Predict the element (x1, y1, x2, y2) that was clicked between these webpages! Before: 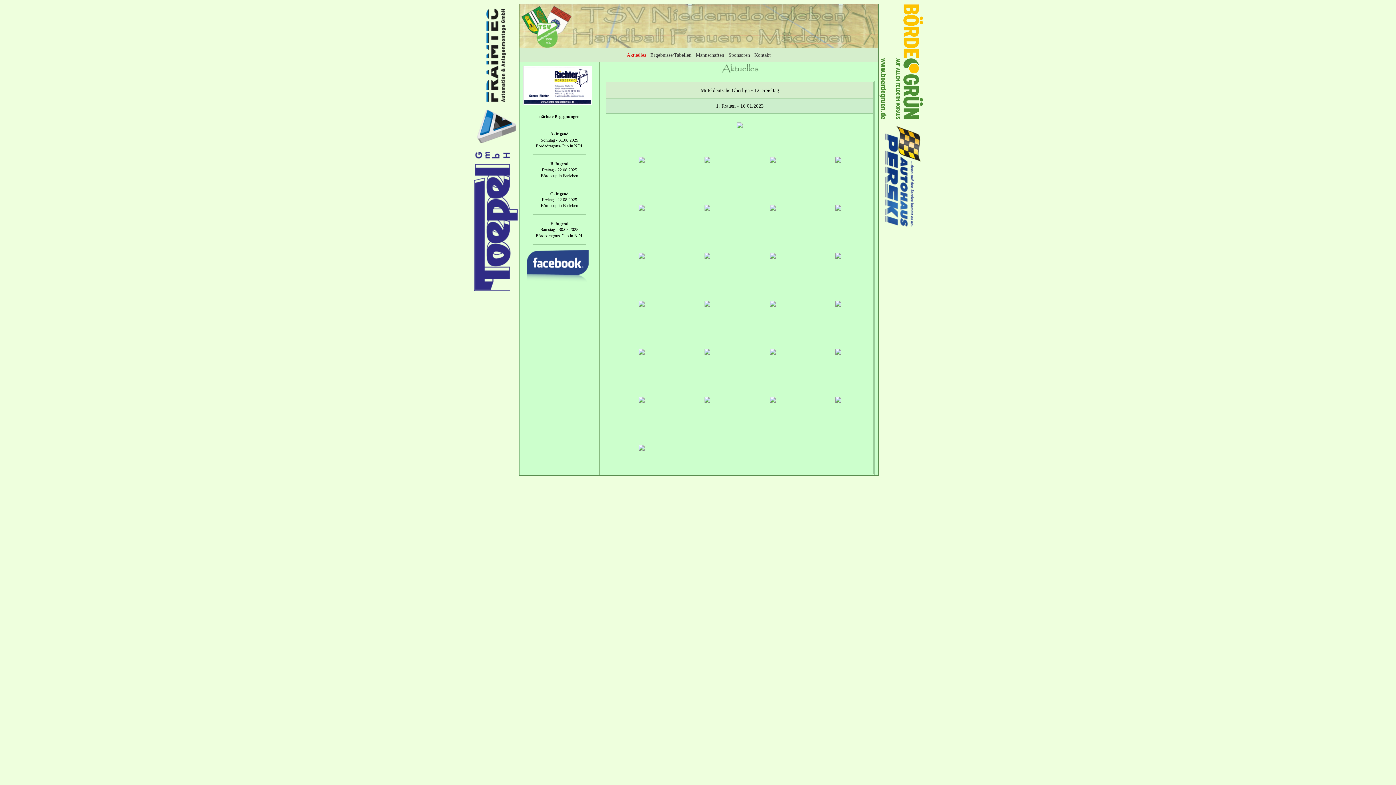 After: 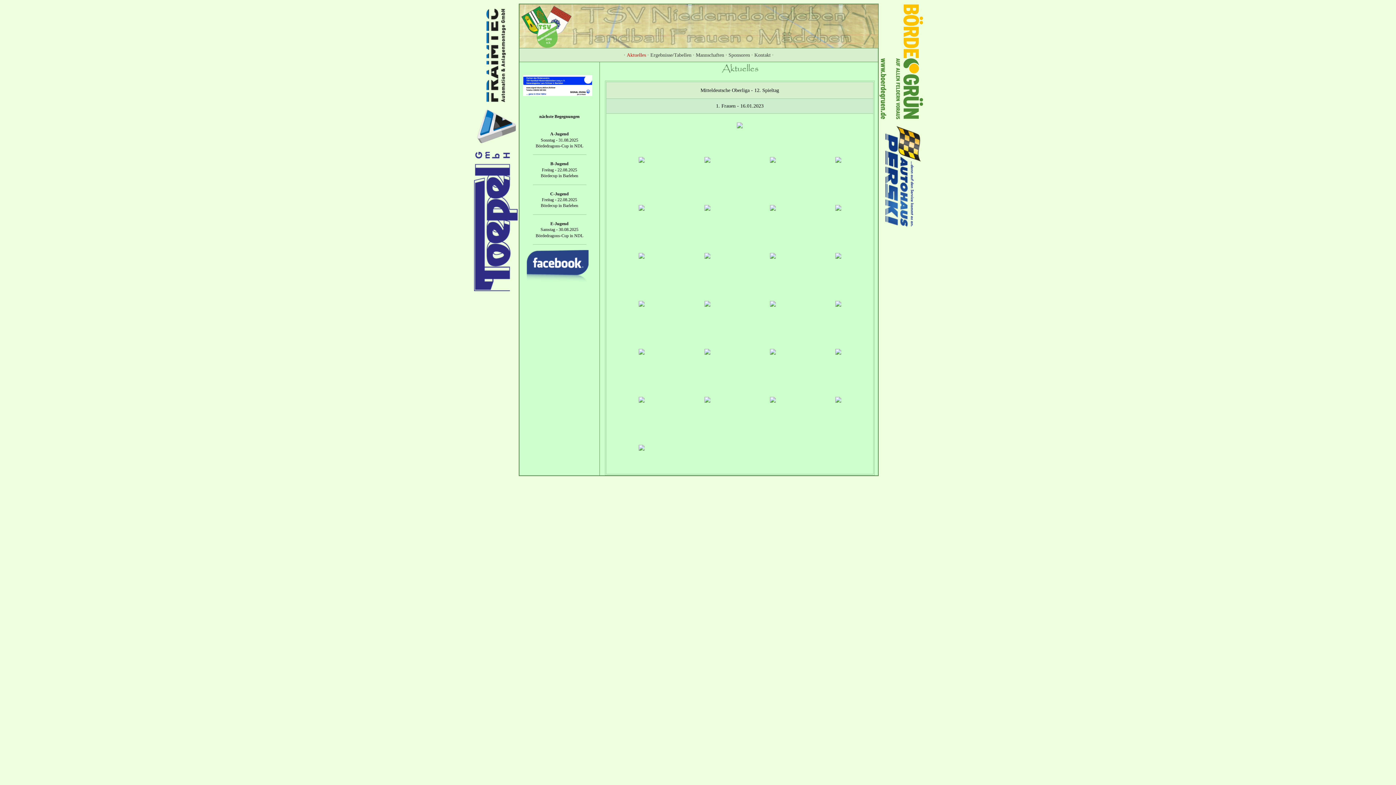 Action: bbox: (704, 252, 710, 258)